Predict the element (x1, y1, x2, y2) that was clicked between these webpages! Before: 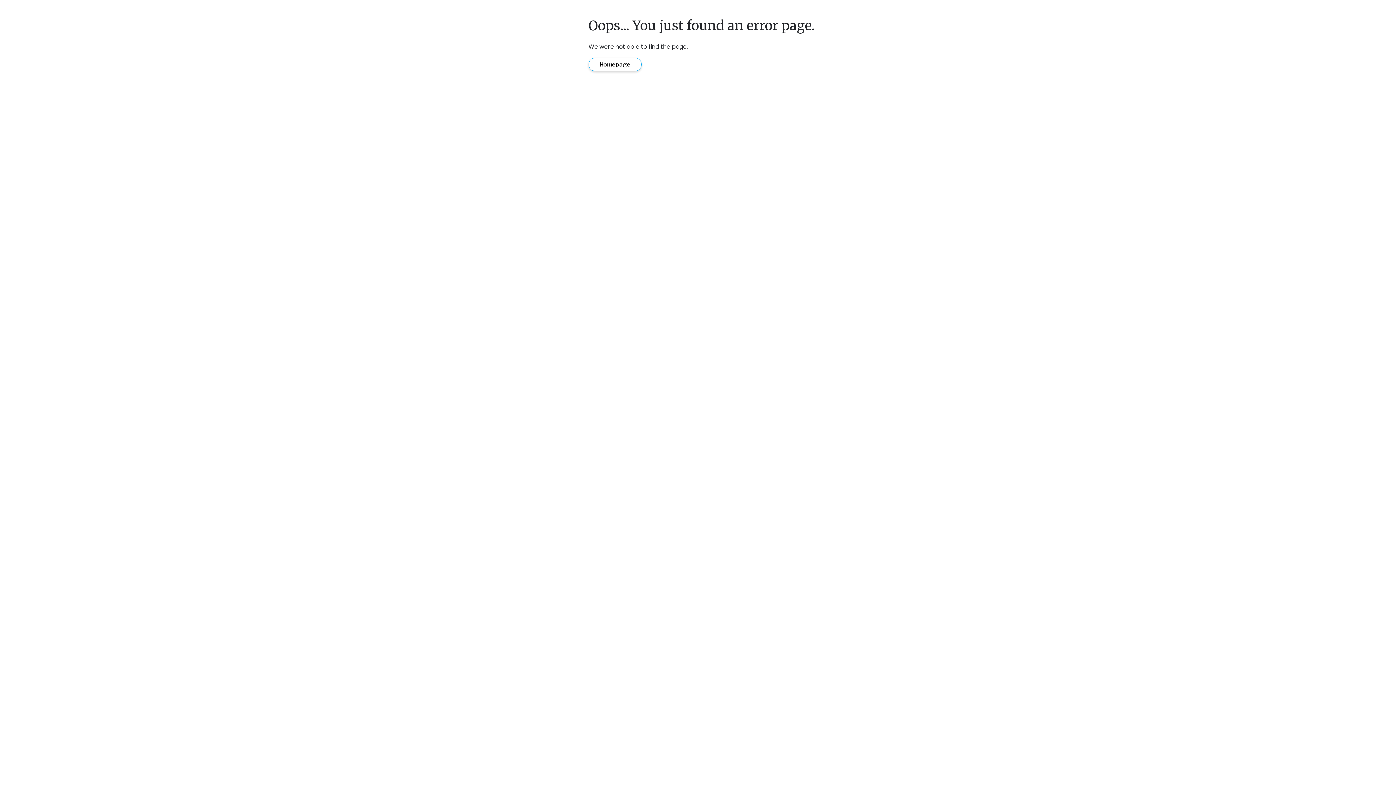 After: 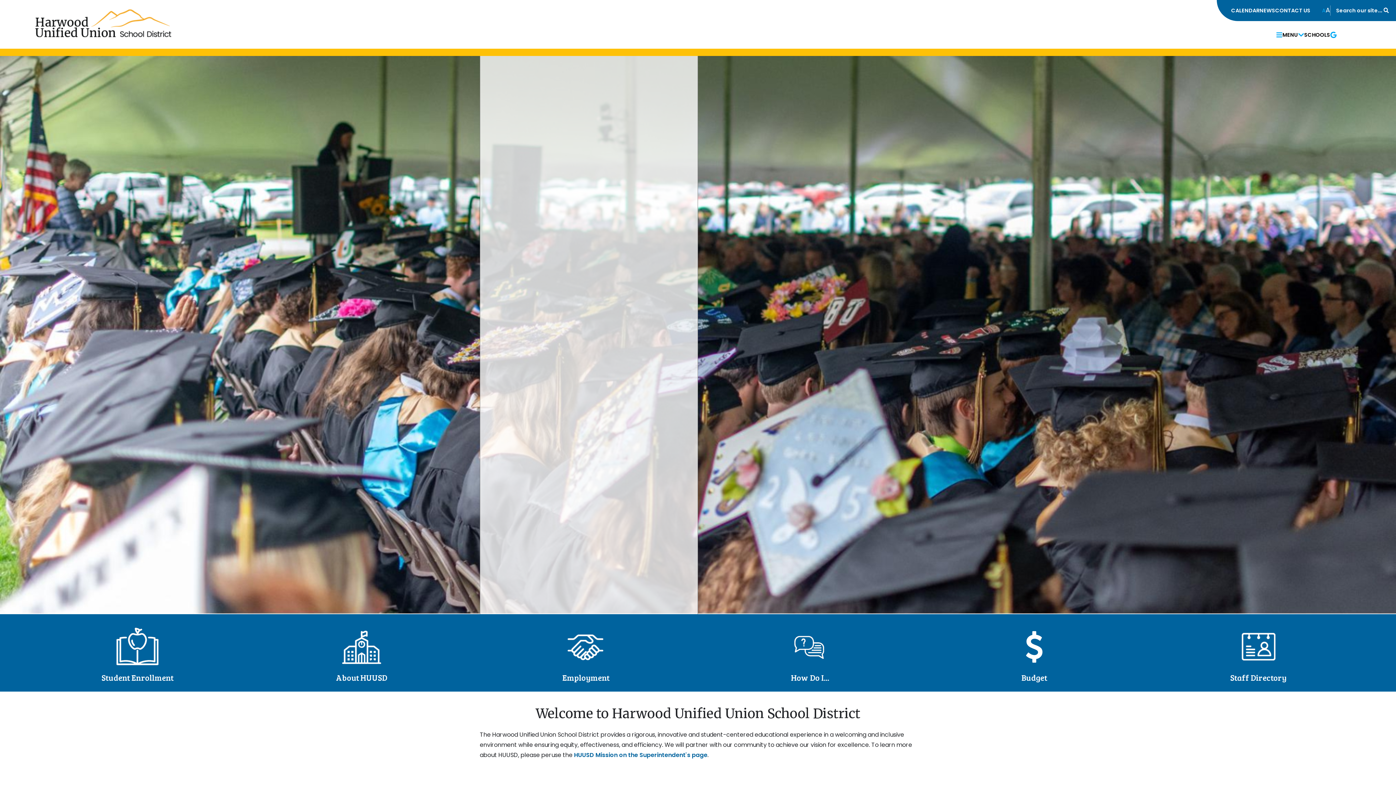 Action: label: Homepage bbox: (588, 57, 641, 71)